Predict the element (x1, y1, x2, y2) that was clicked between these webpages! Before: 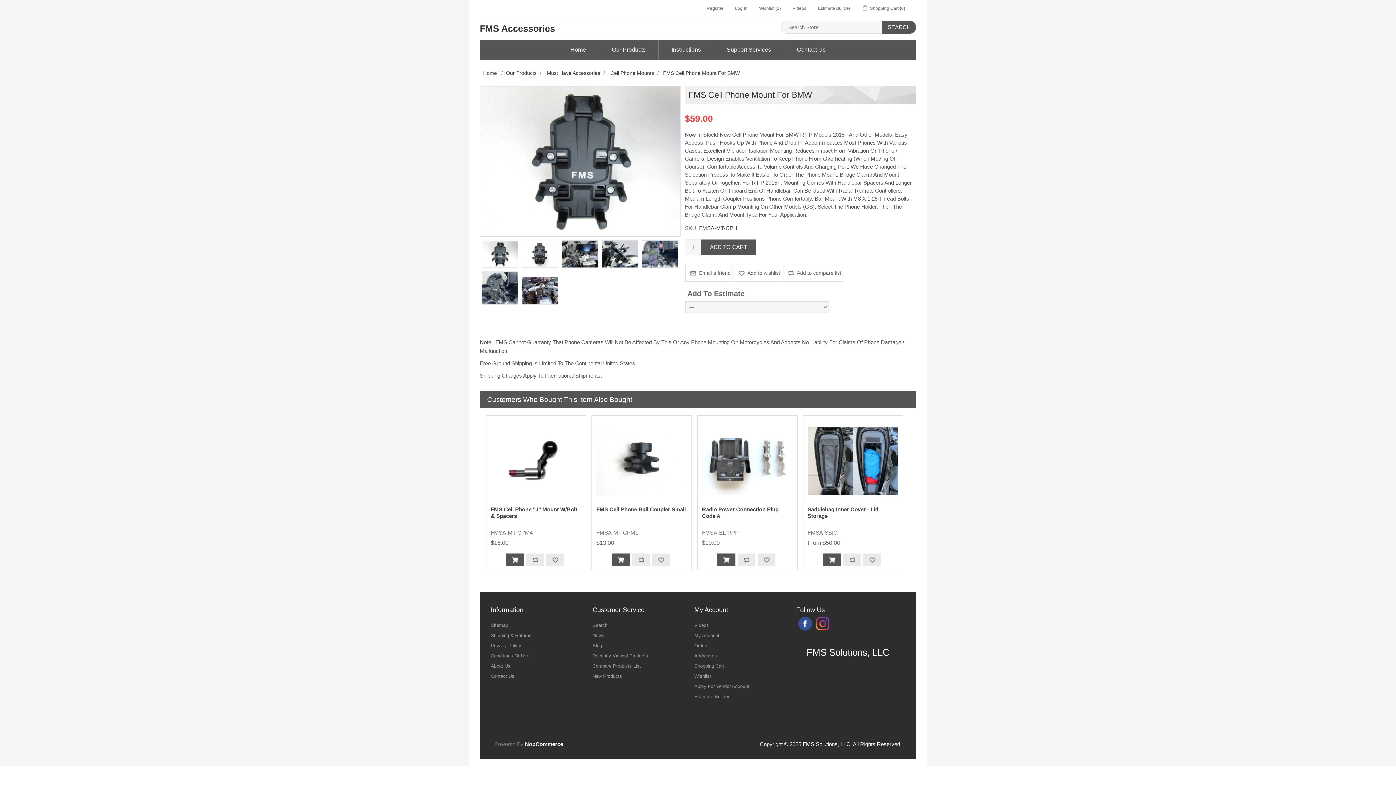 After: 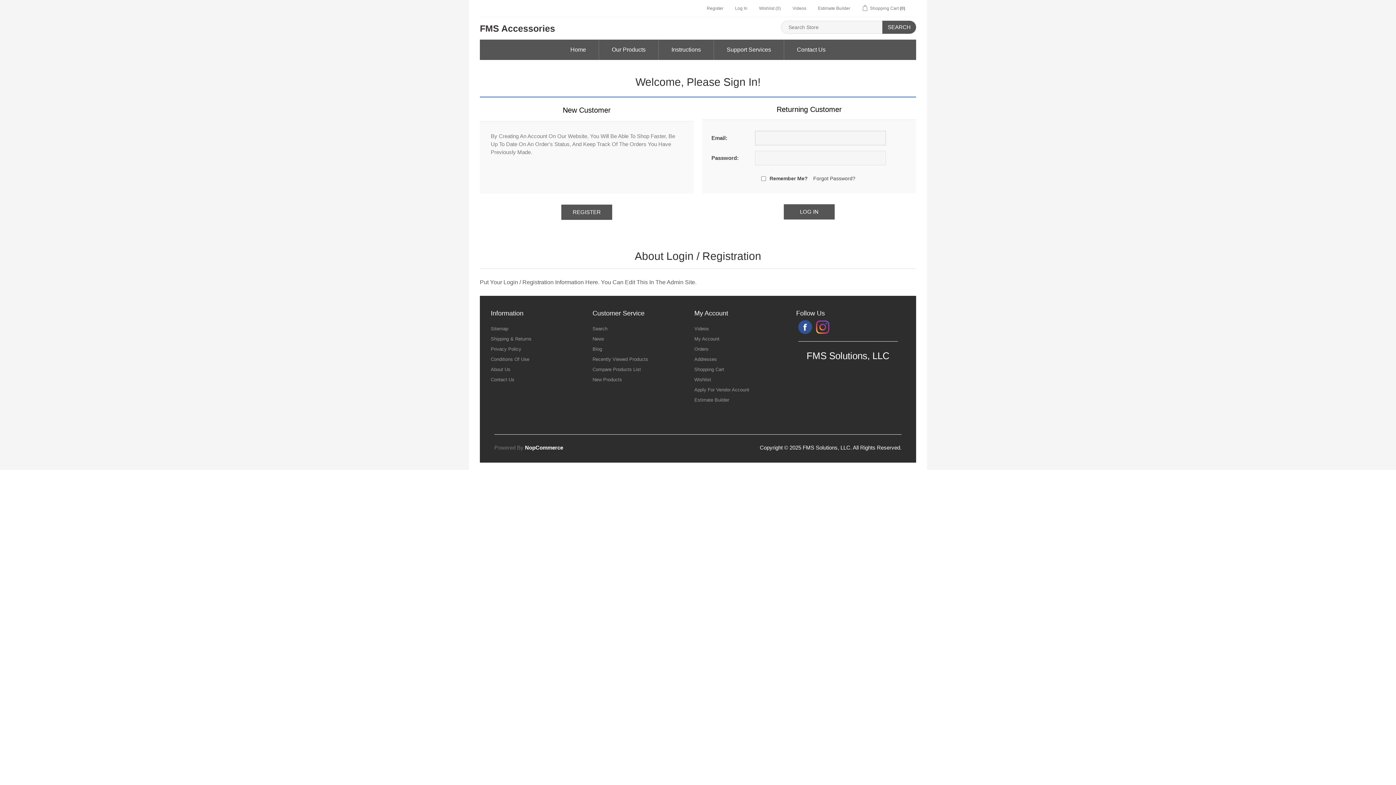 Action: label: Apply For Vendor Account bbox: (694, 684, 749, 689)